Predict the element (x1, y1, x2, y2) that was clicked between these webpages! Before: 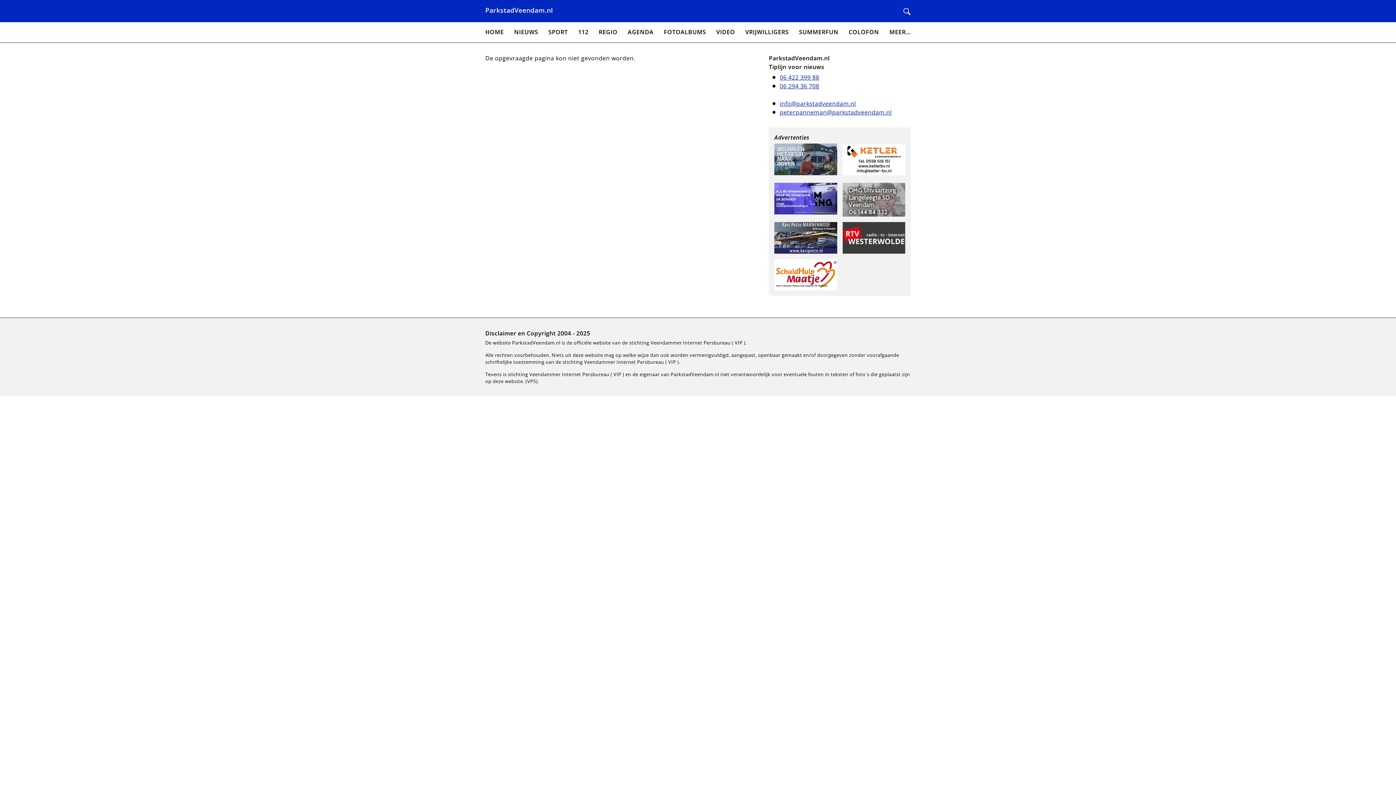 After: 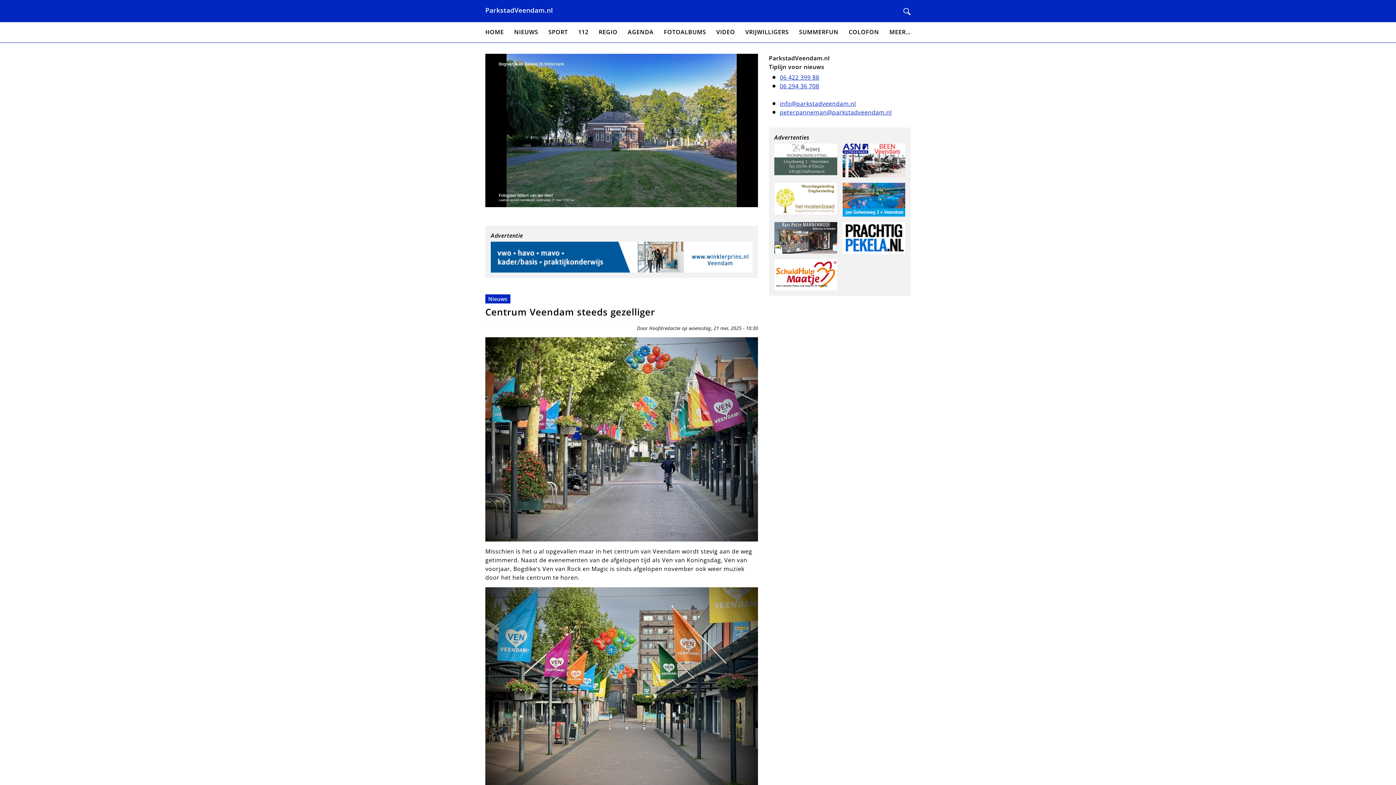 Action: bbox: (485, 27, 504, 37) label: HOME